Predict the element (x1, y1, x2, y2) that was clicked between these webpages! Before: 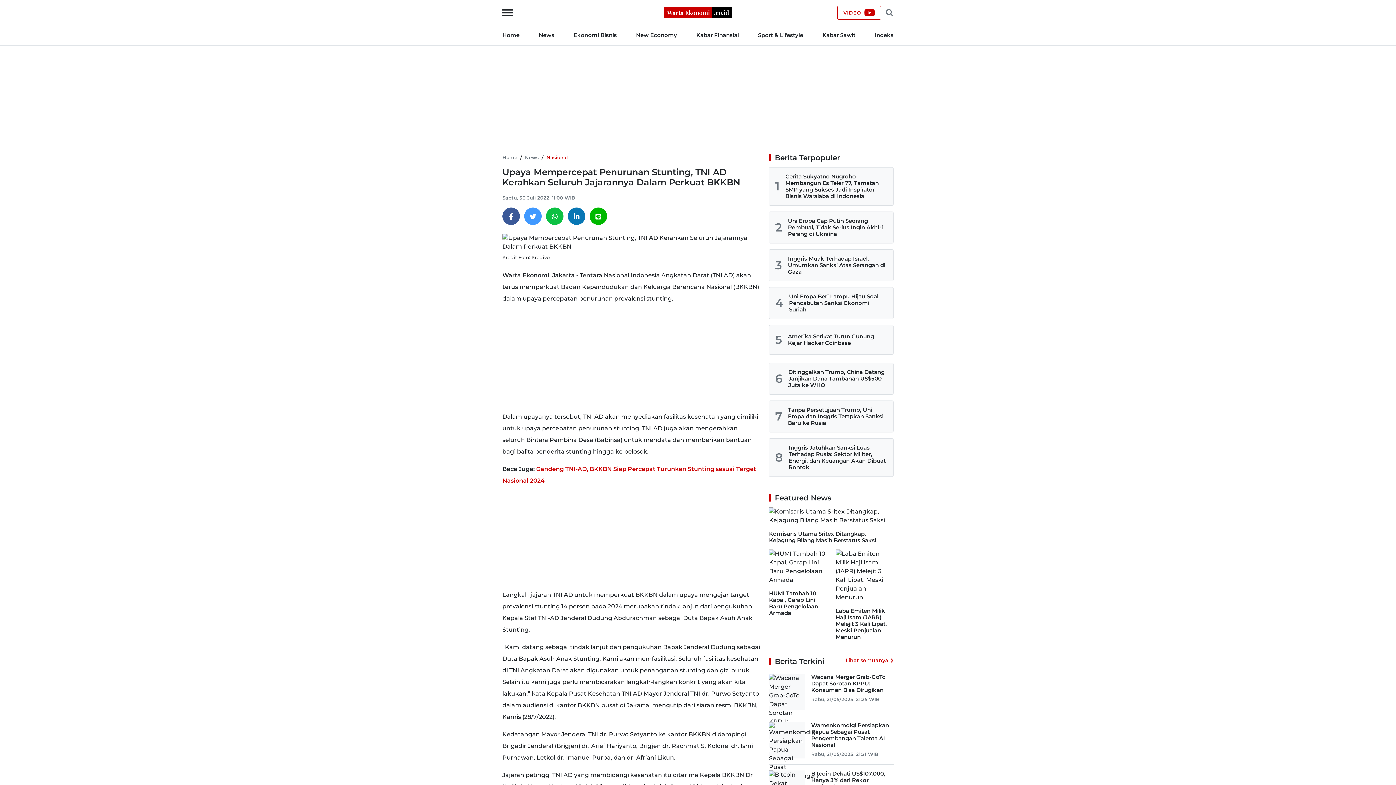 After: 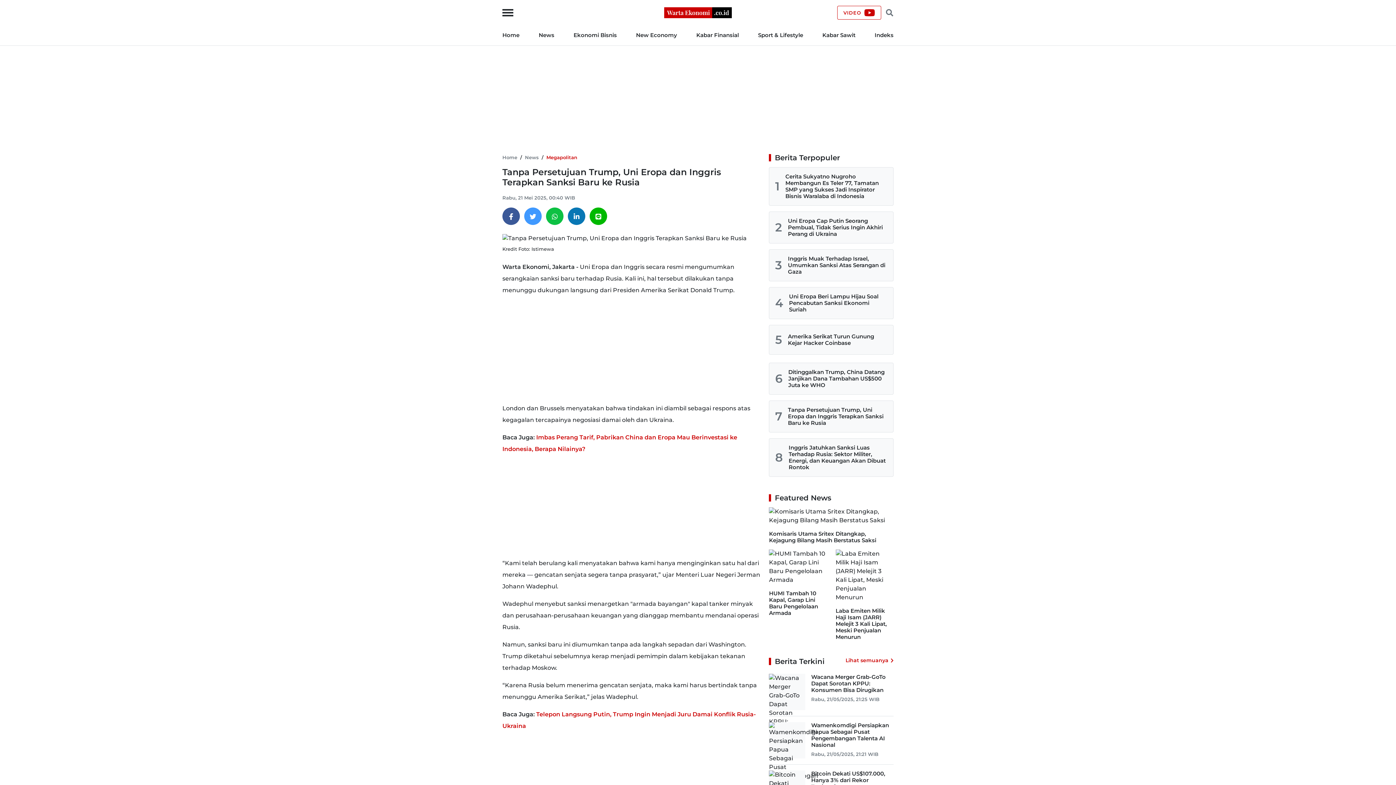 Action: label: Tanpa Persetujuan Trump, Uni Eropa dan Inggris Terapkan Sanksi Baru ke Rusia bbox: (788, 406, 883, 426)